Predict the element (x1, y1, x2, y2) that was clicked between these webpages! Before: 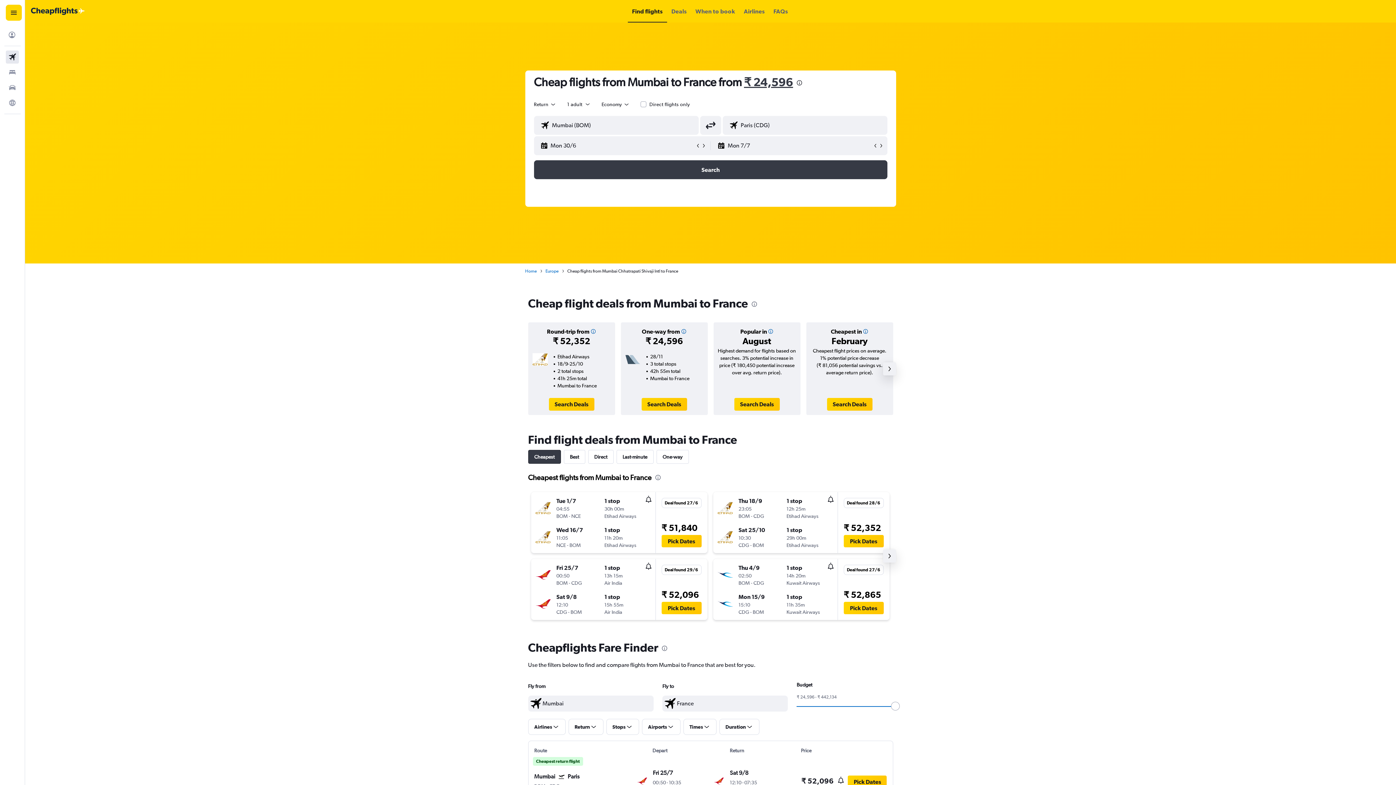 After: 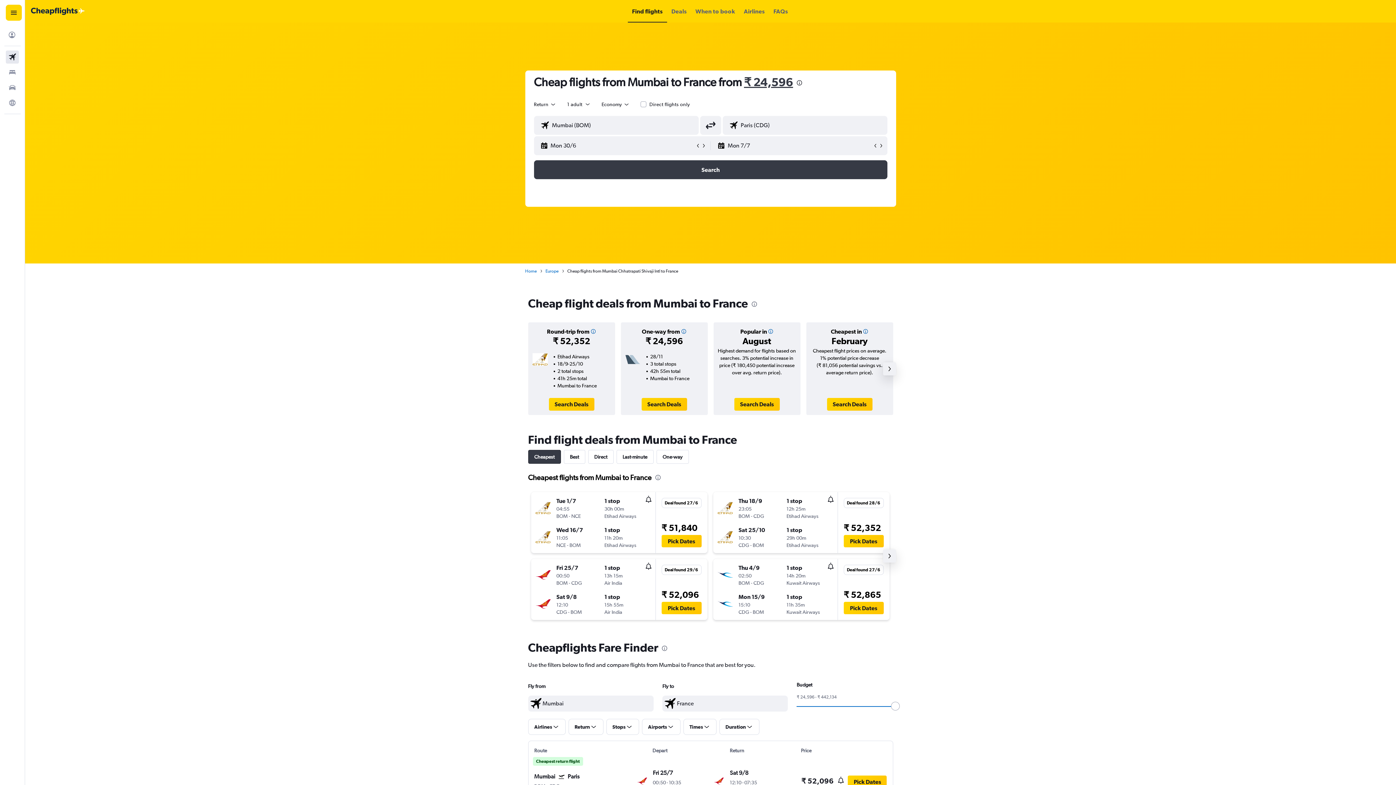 Action: bbox: (528, 450, 560, 464) label: Cheapest